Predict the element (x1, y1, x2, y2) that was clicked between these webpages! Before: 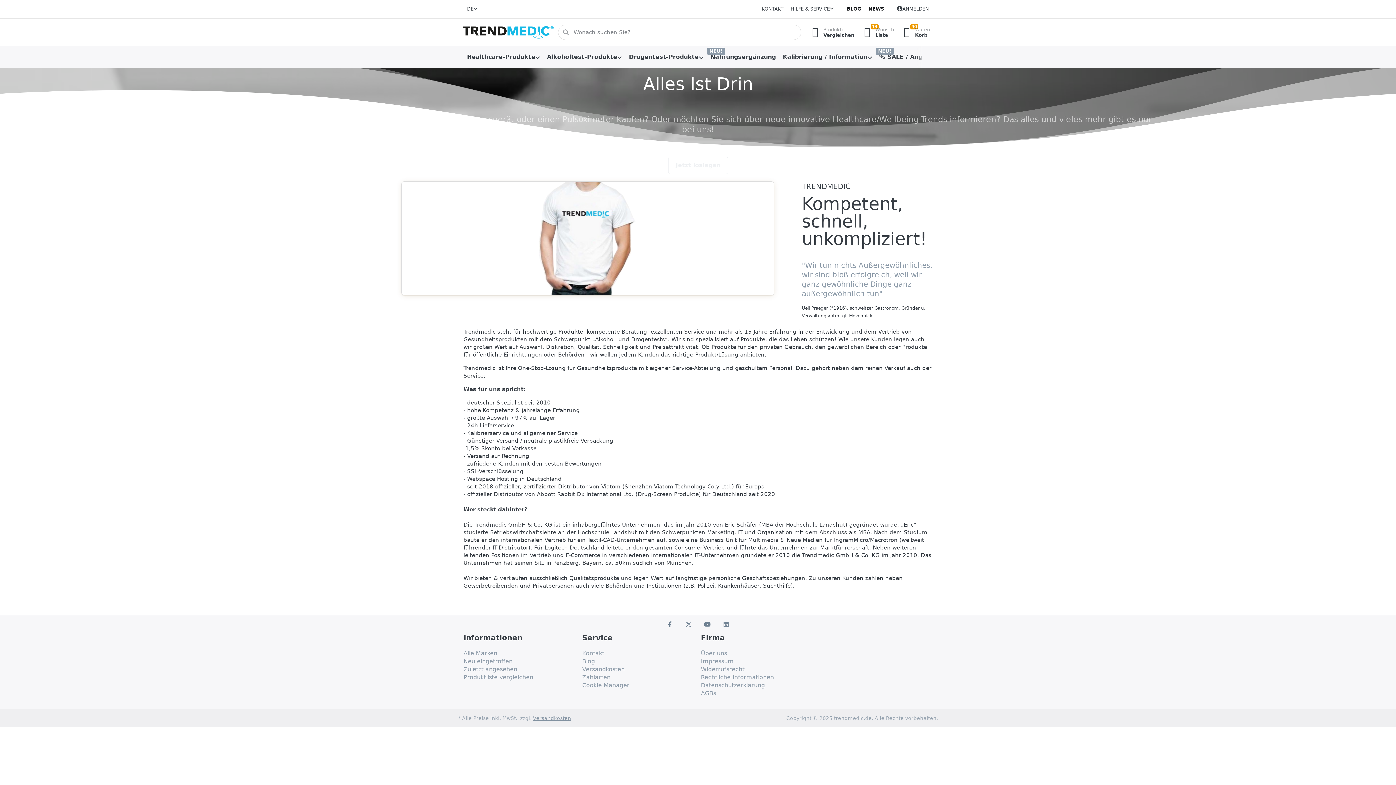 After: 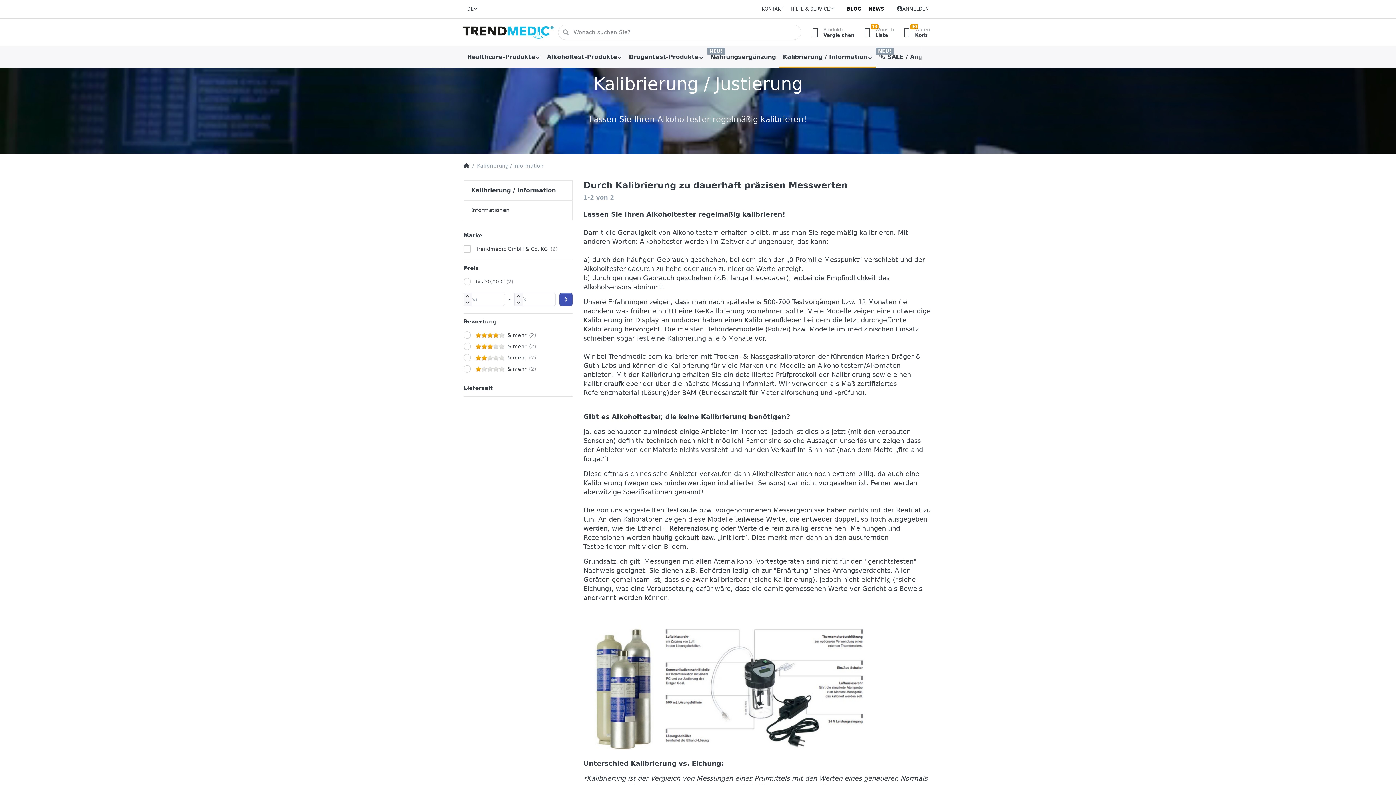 Action: label: Kalibrierung / Information bbox: (779, 46, 875, 68)